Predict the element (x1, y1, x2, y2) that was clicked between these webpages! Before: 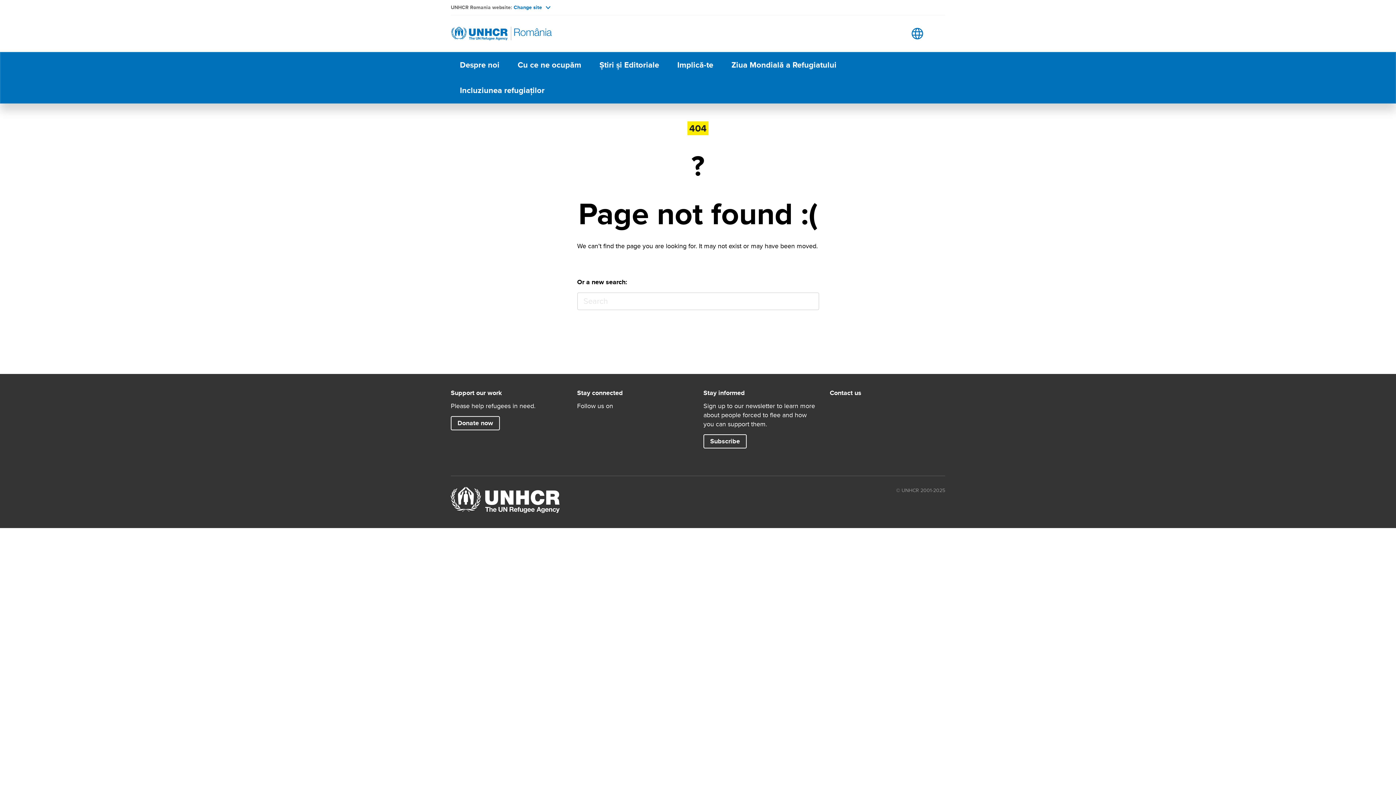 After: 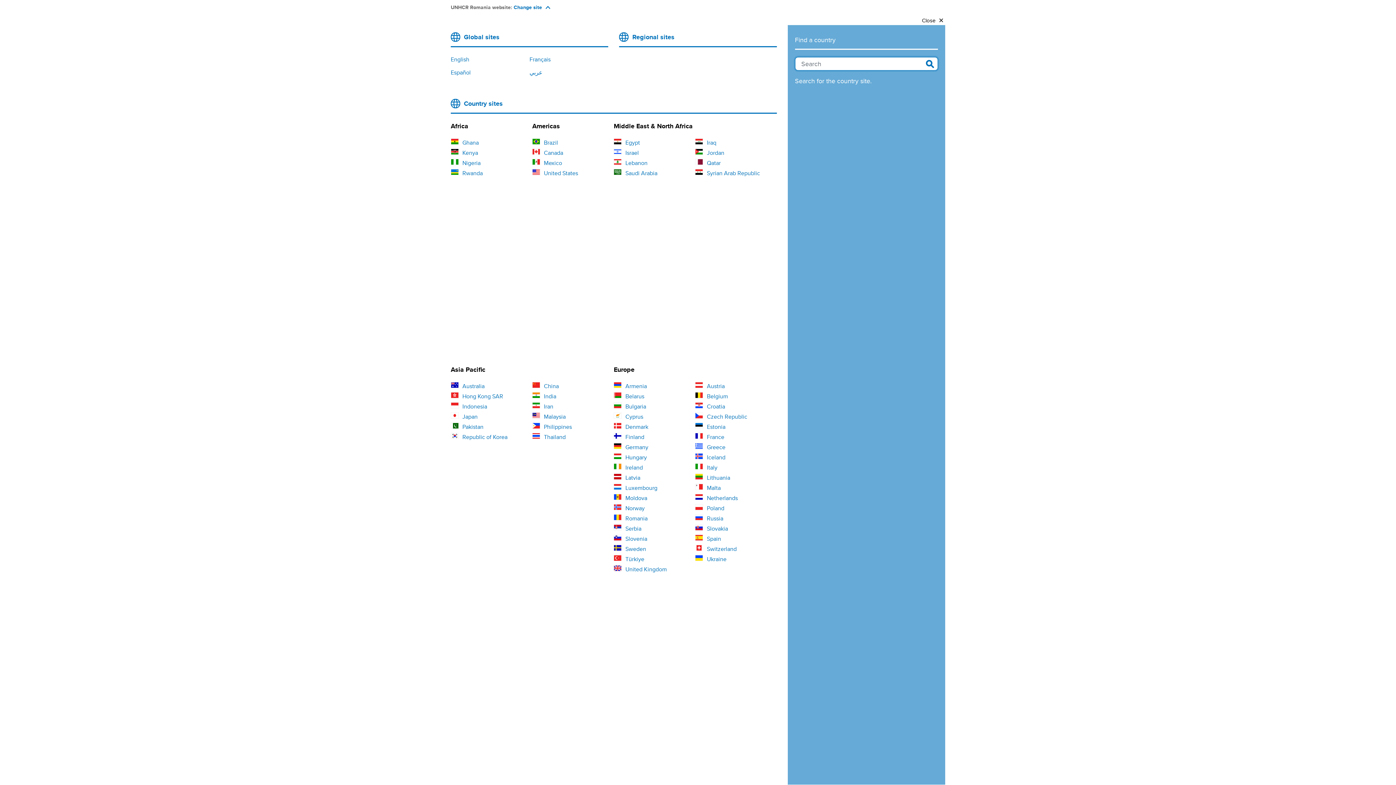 Action: bbox: (513, 3, 550, 10) label: Change site